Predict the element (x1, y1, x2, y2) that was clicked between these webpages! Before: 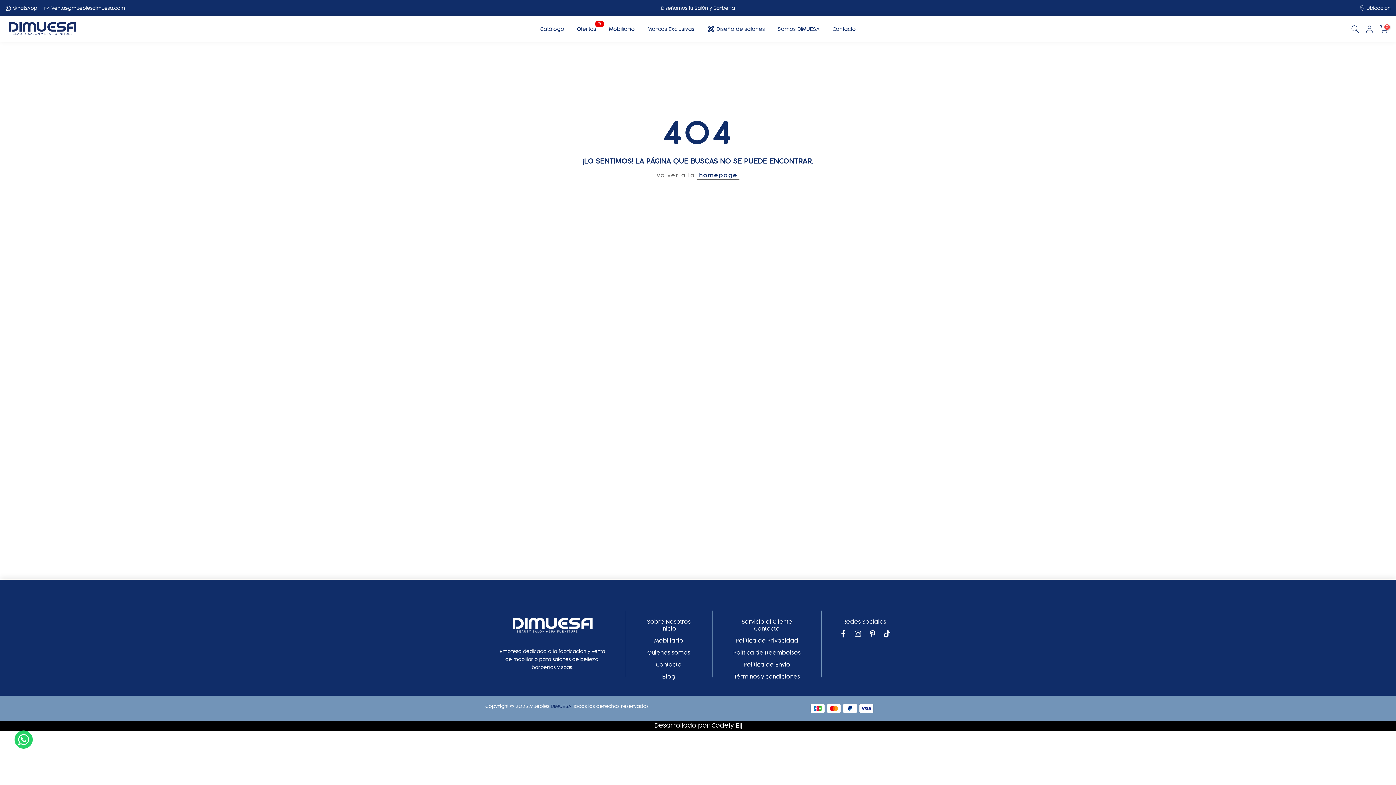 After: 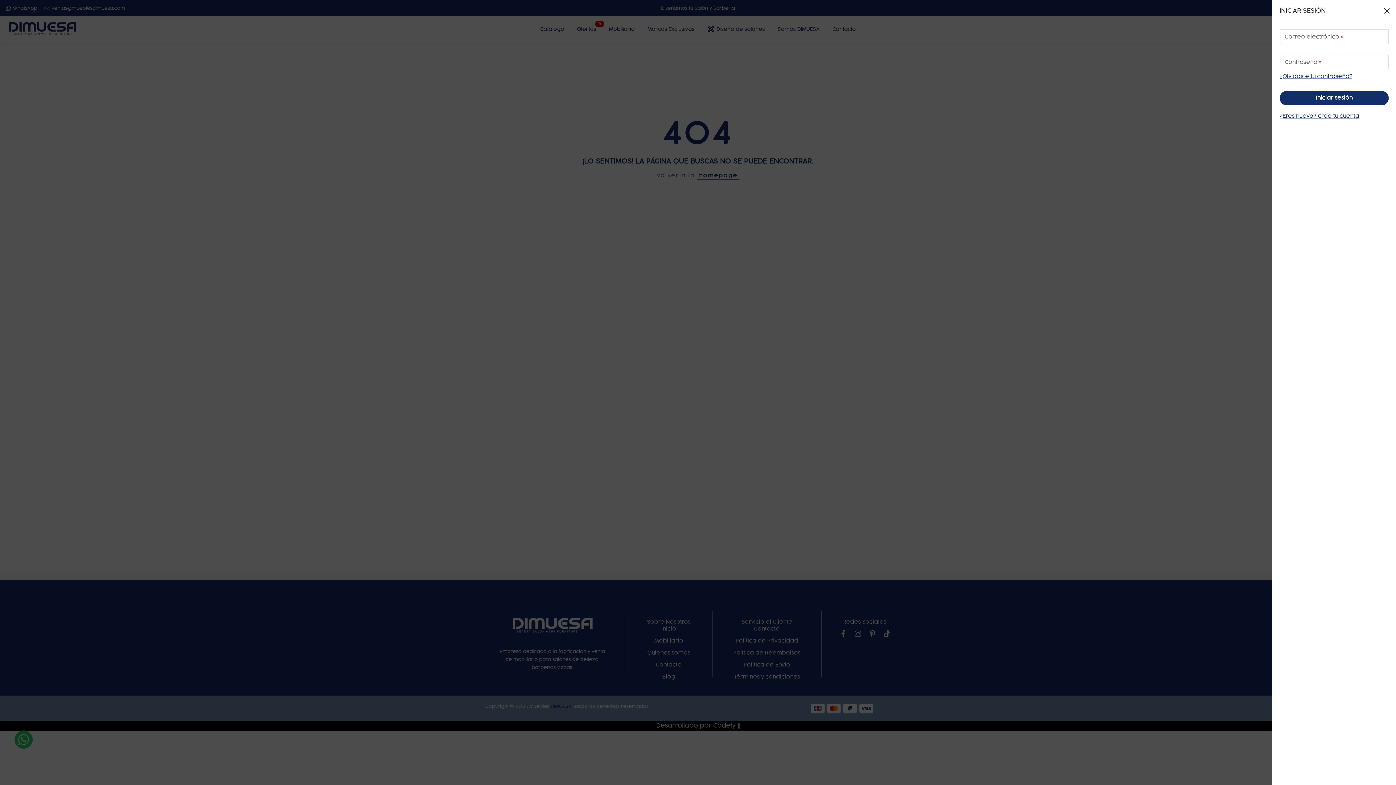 Action: bbox: (1365, 24, 1374, 33)